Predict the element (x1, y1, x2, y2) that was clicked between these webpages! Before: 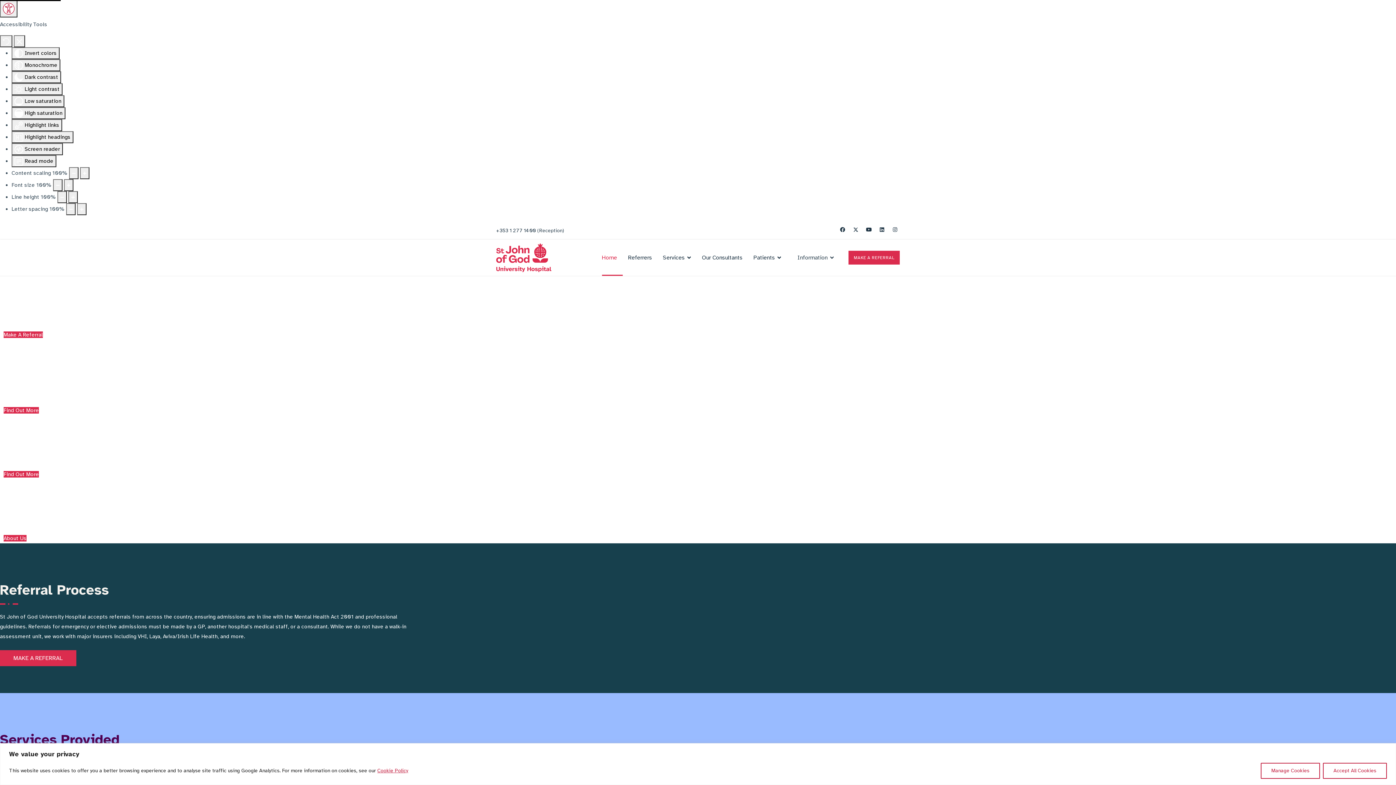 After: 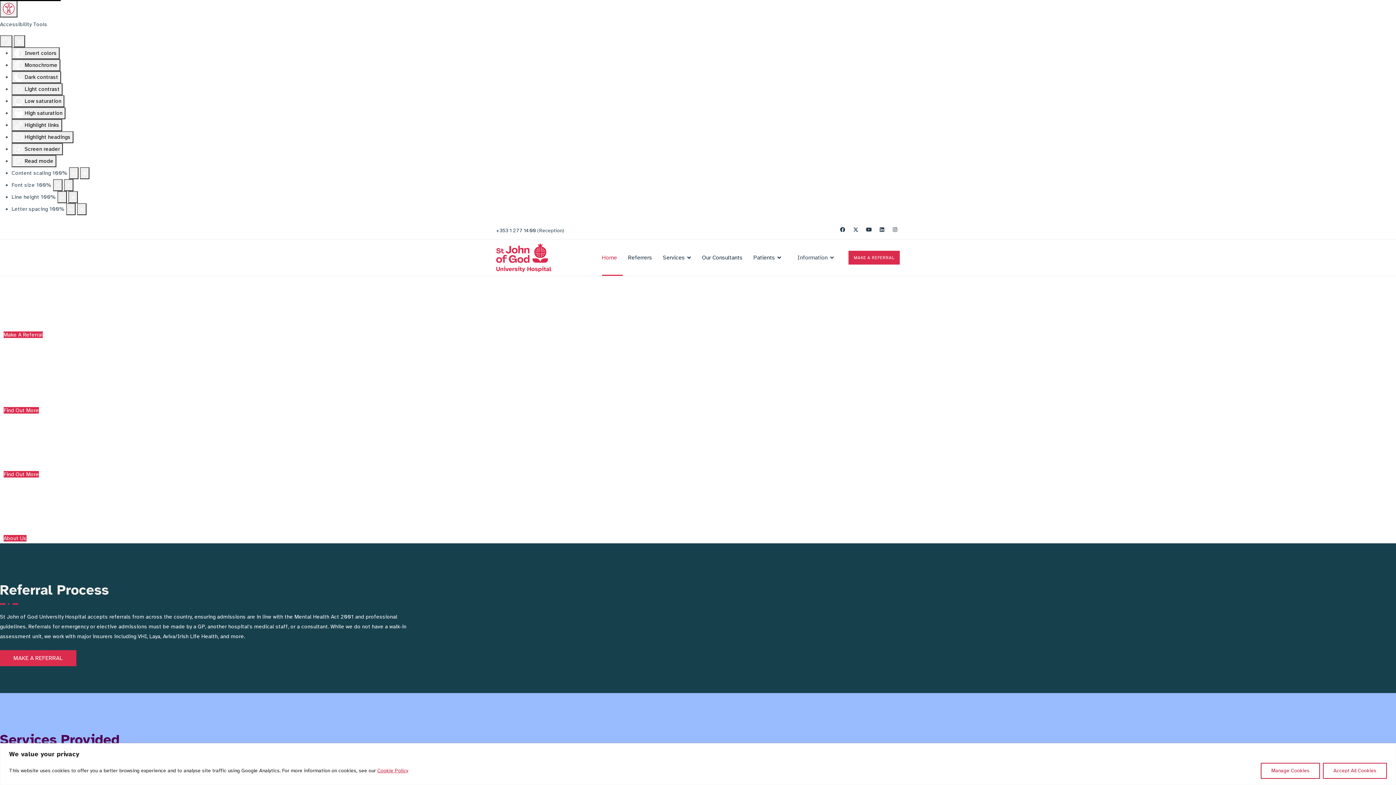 Action: label: Home bbox: (602, 239, 628, 276)